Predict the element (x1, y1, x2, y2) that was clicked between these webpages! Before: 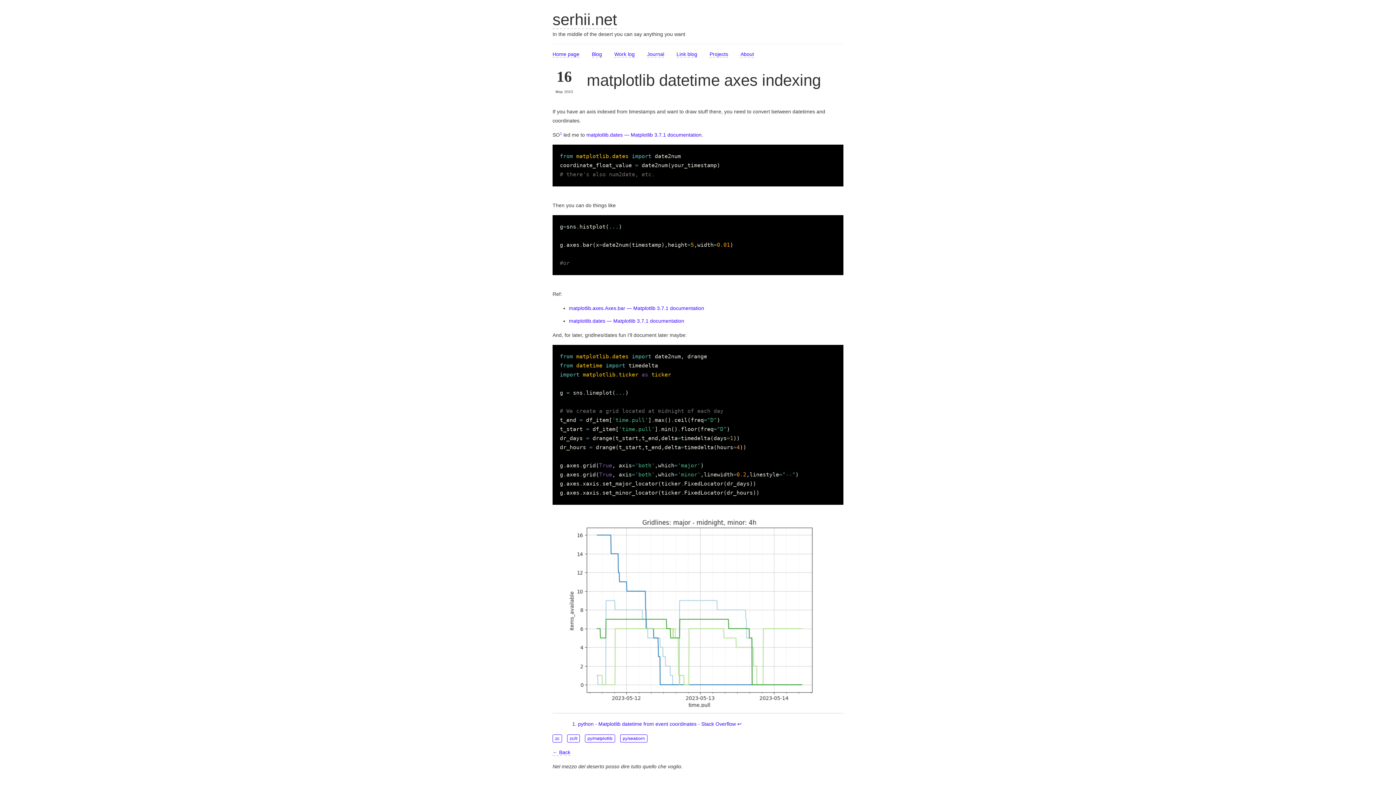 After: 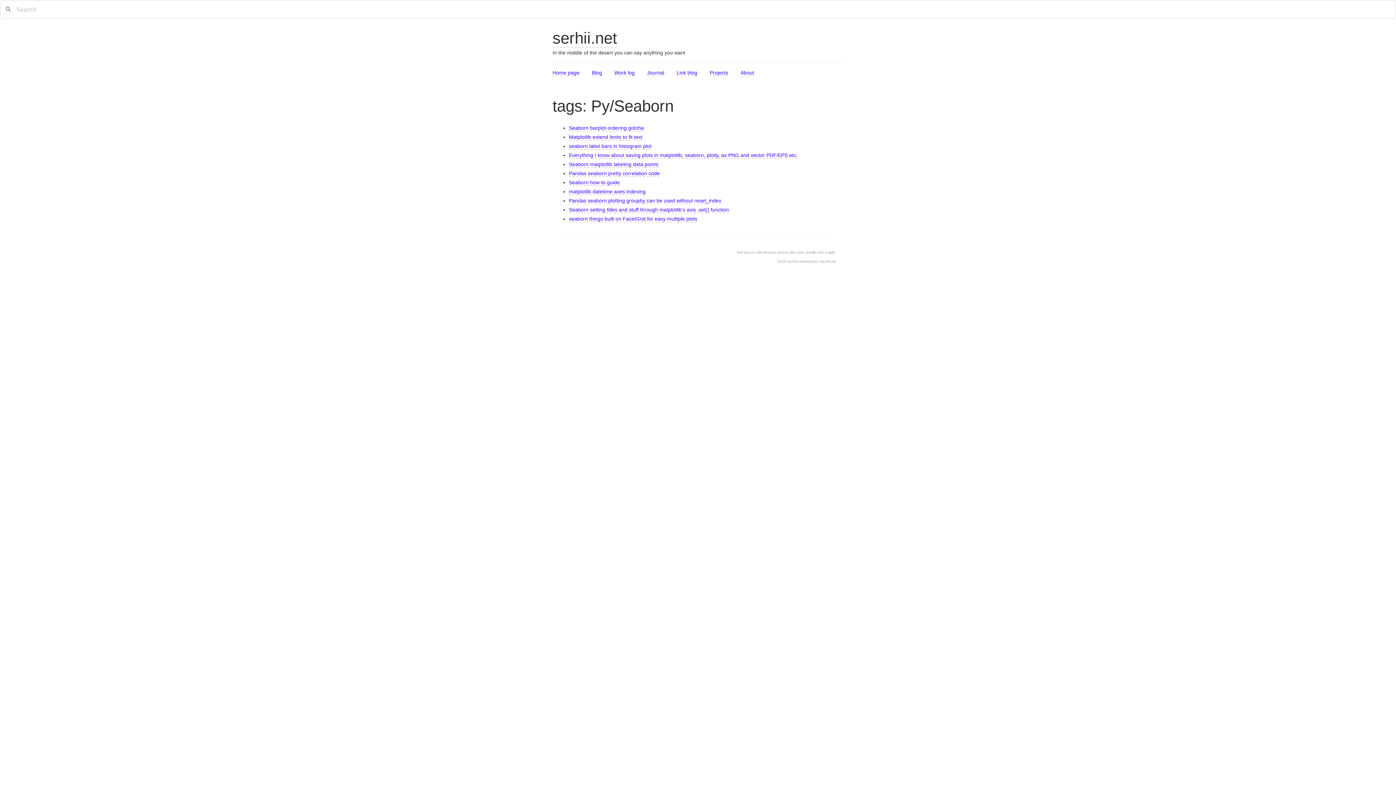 Action: bbox: (620, 734, 647, 742) label: py/seaborn